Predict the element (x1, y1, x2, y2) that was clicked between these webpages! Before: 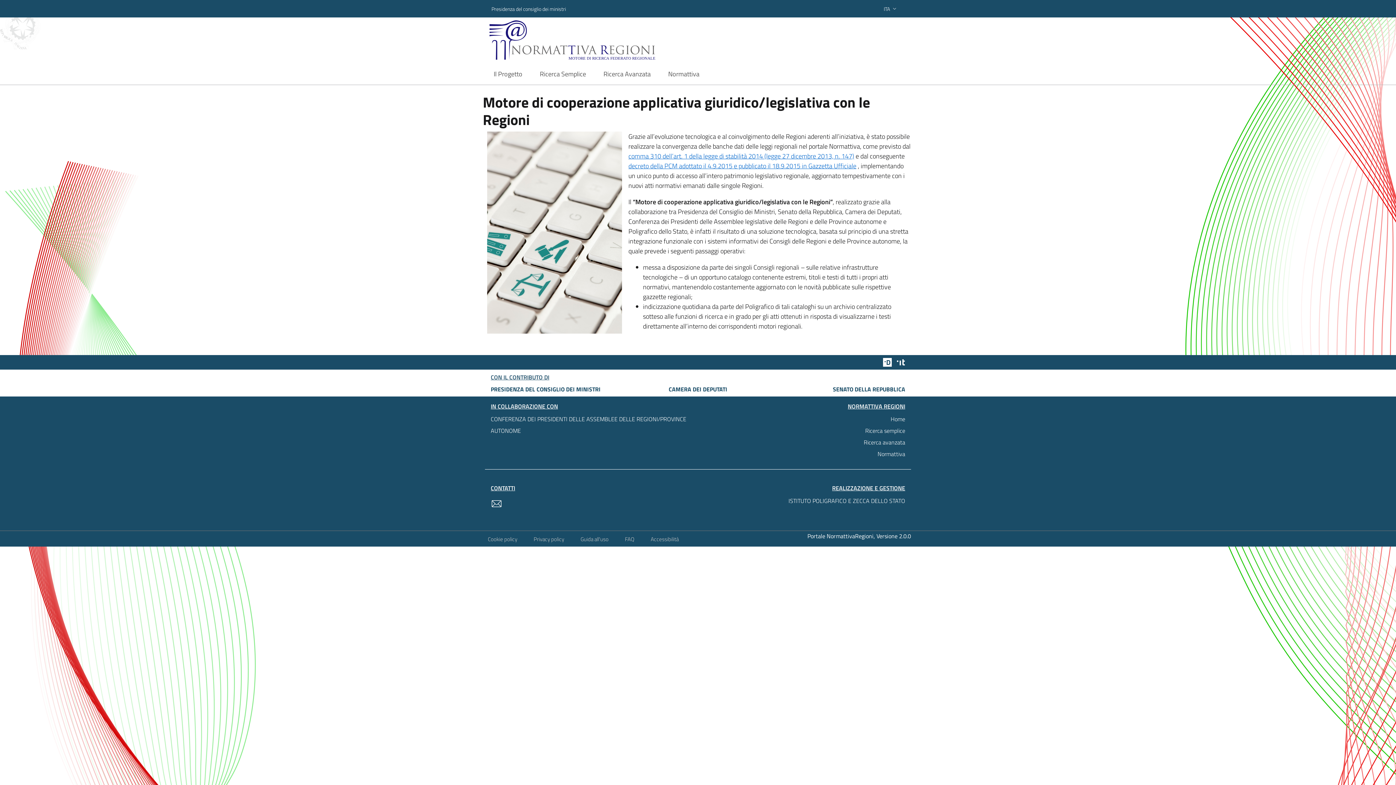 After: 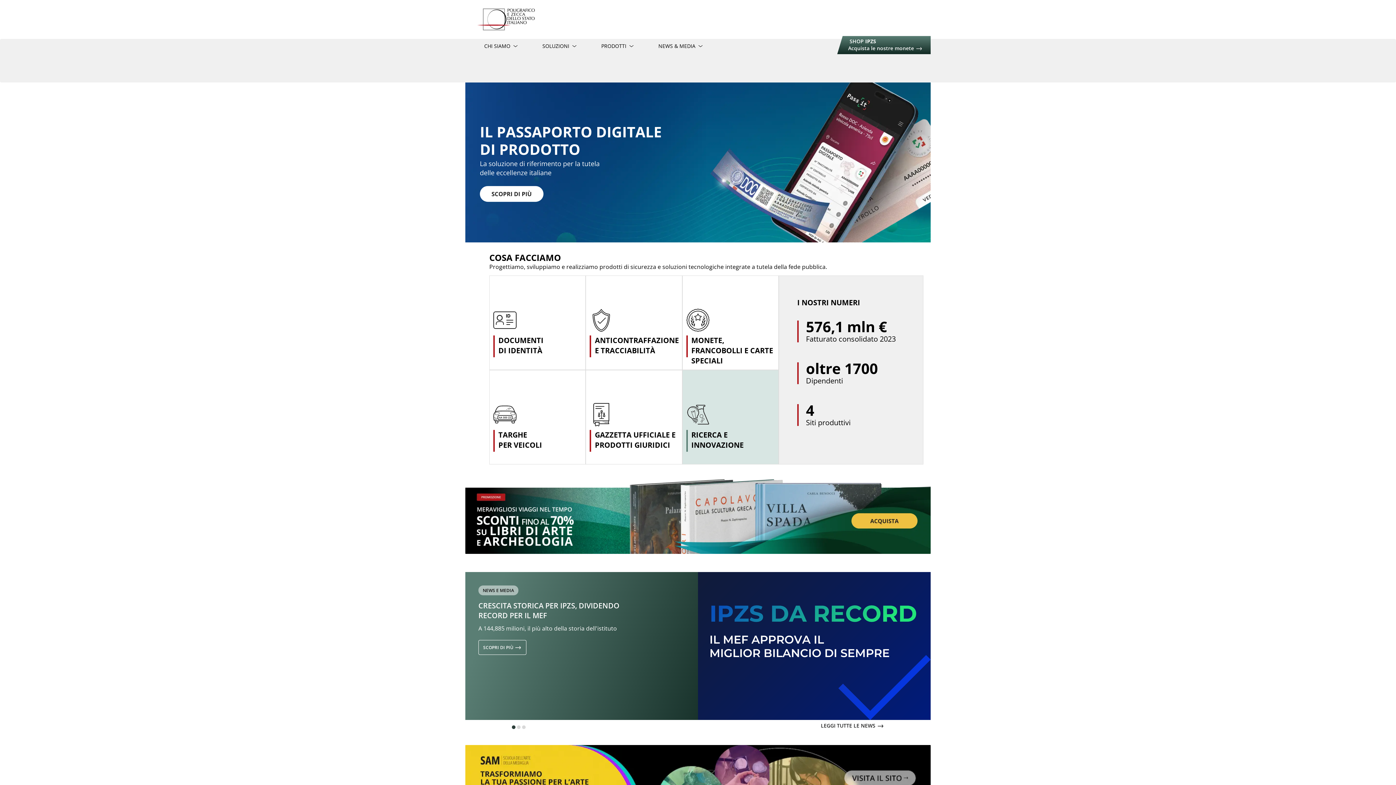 Action: label: ISTITUTO POLIGRAFICO E ZECCA DELLO STATO bbox: (700, 495, 905, 506)